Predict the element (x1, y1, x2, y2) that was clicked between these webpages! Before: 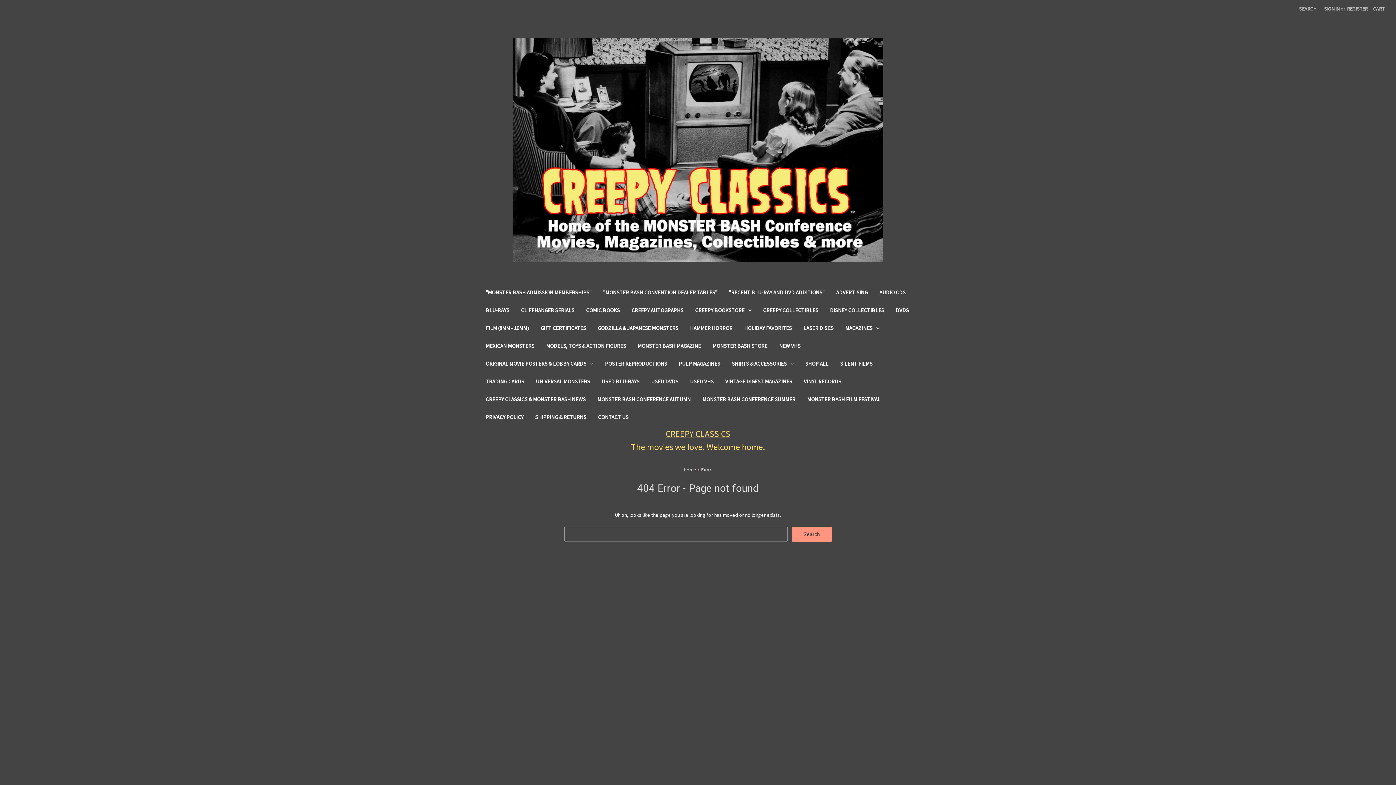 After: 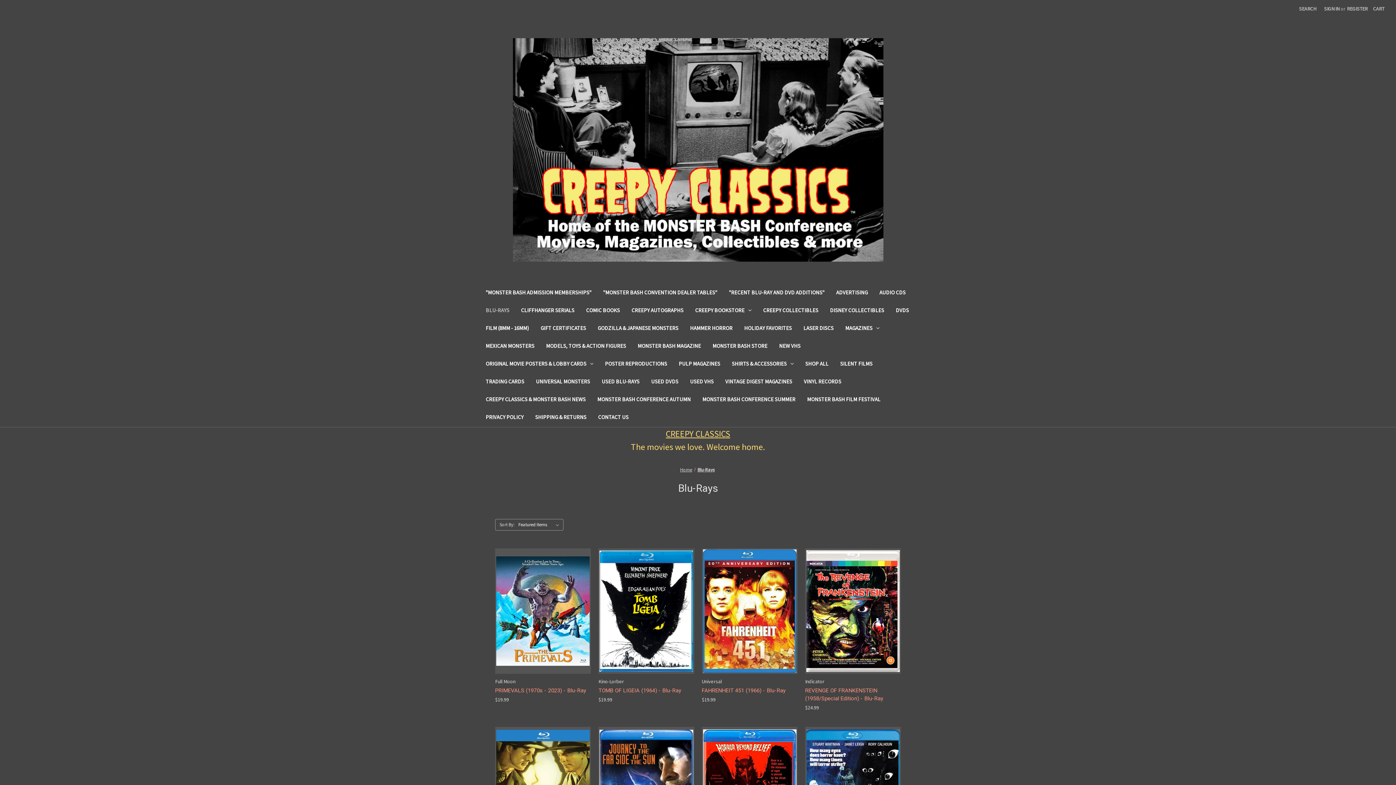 Action: bbox: (480, 302, 515, 320) label: Blu-Rays